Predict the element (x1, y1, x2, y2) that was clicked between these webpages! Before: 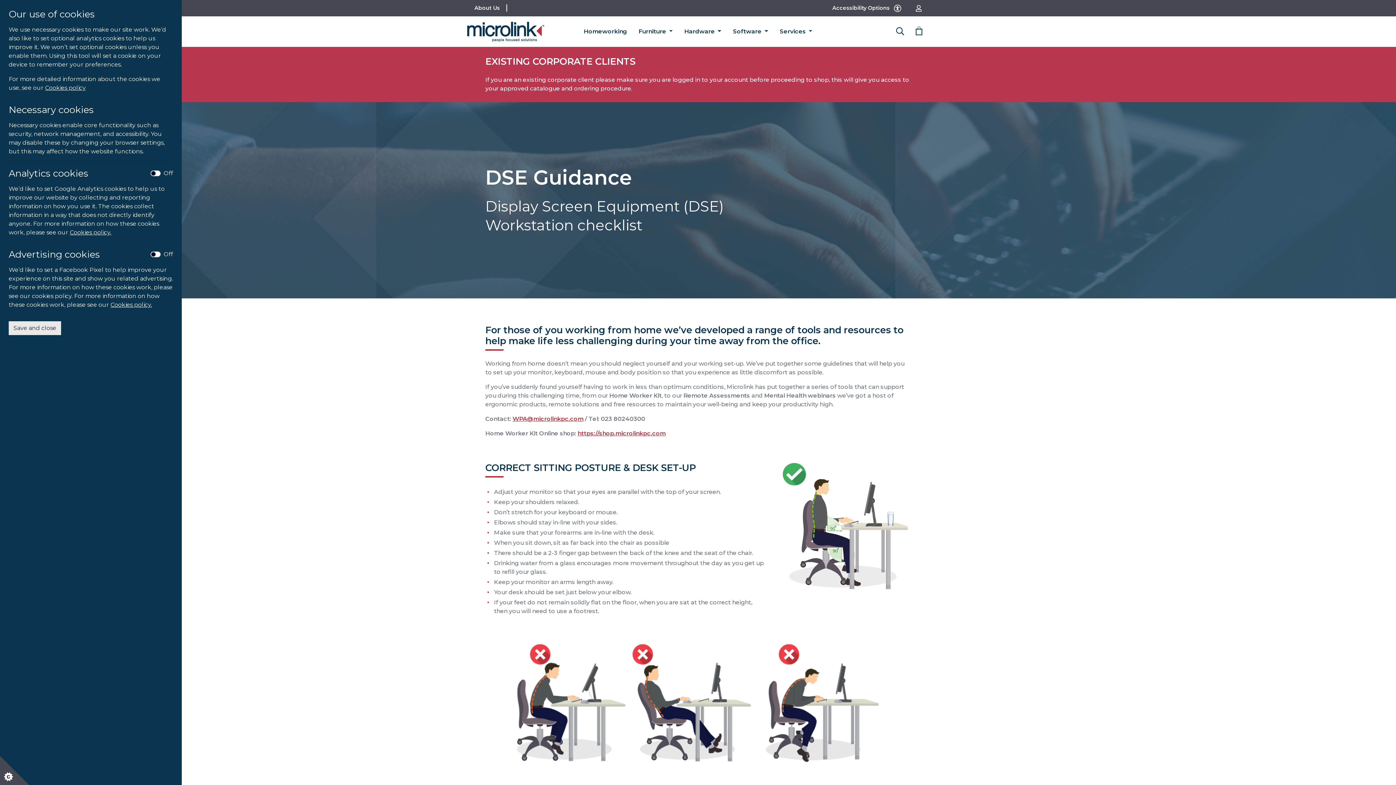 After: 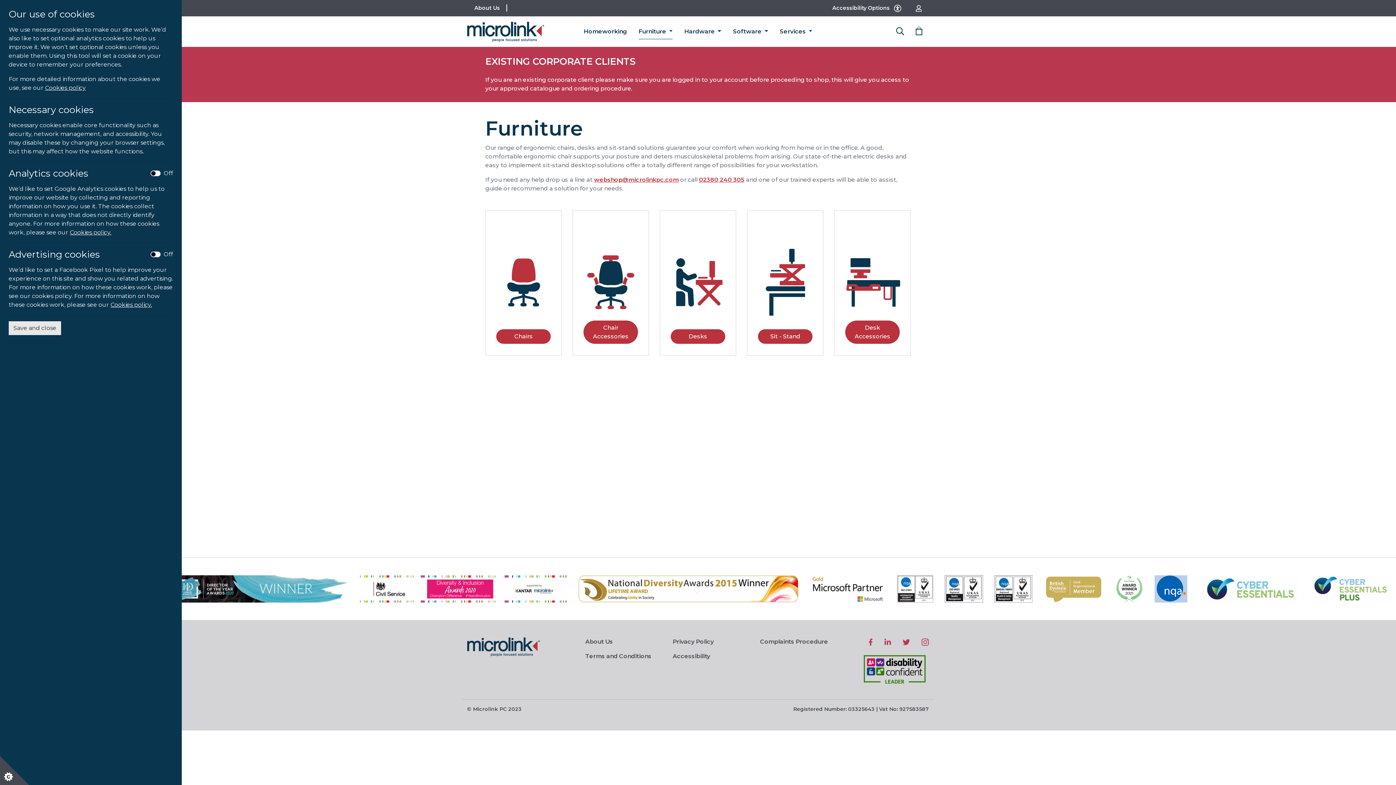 Action: bbox: (638, 24, 672, 39) label: Furniture 